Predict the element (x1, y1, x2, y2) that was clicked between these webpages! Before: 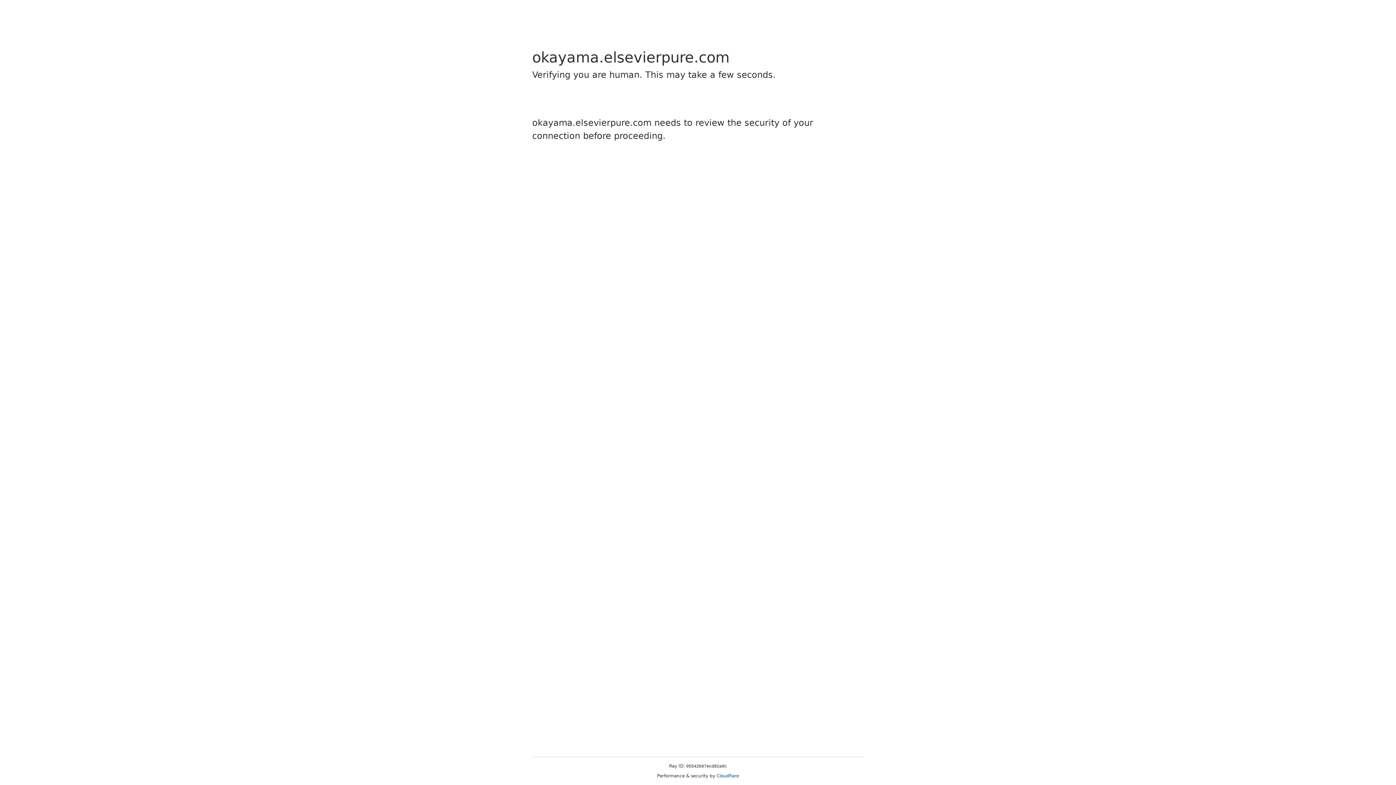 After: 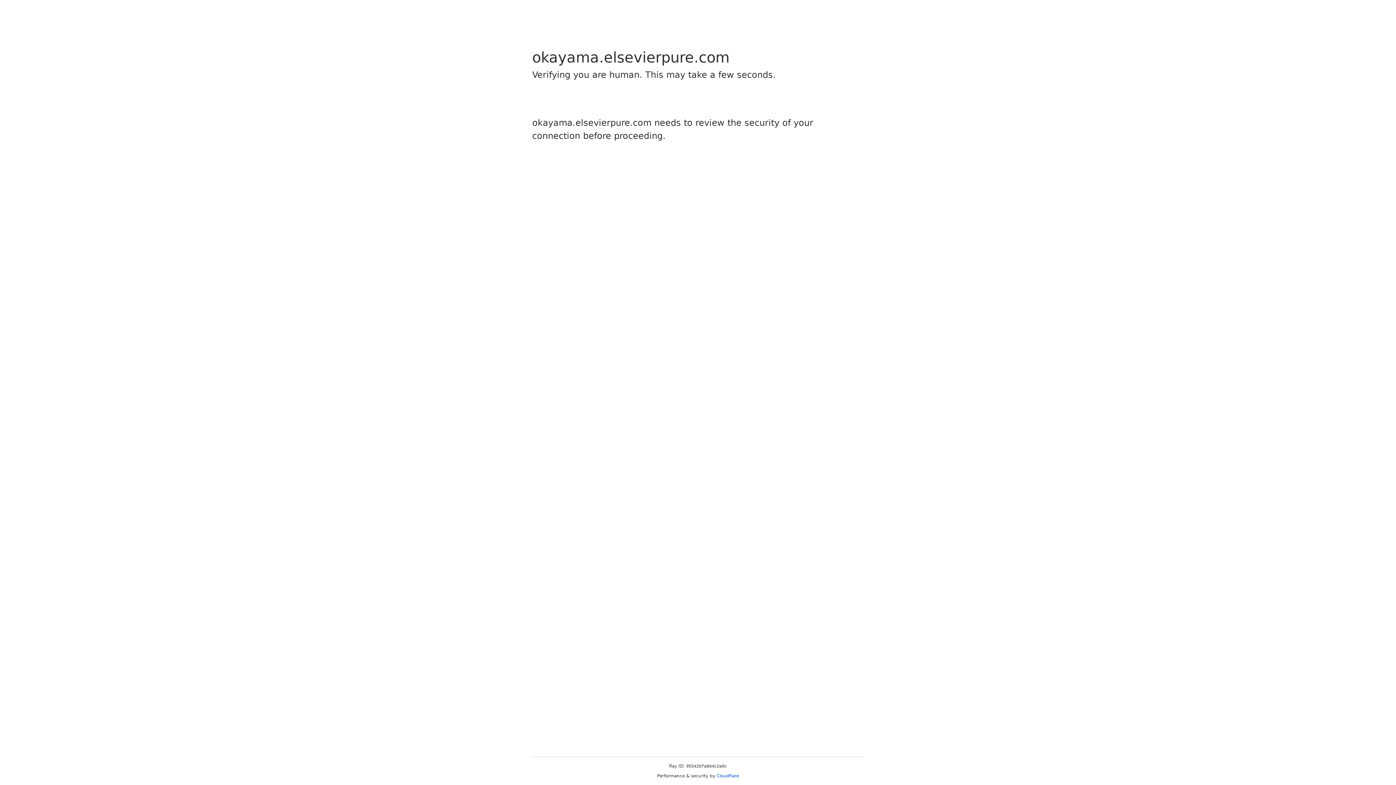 Action: bbox: (716, 773, 739, 778) label: Cloudflare